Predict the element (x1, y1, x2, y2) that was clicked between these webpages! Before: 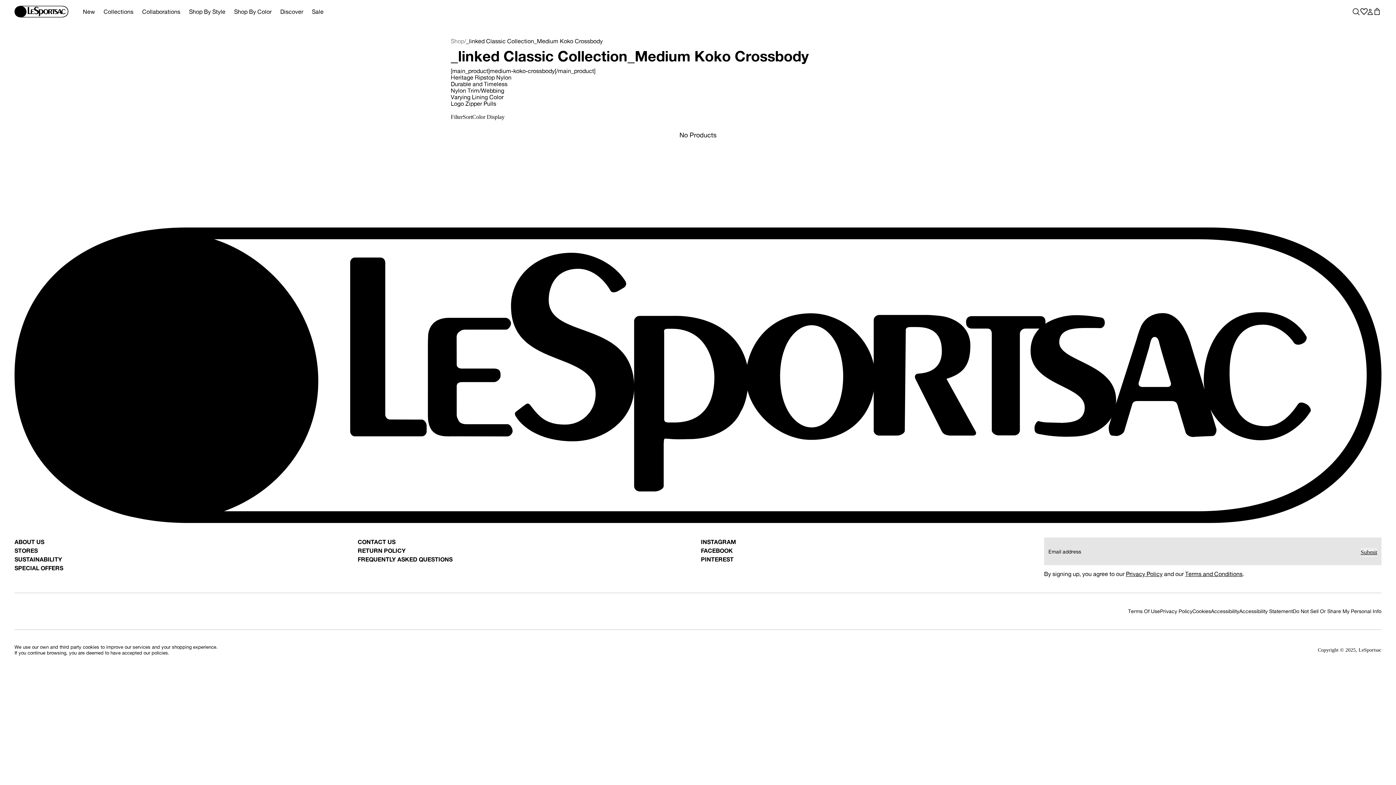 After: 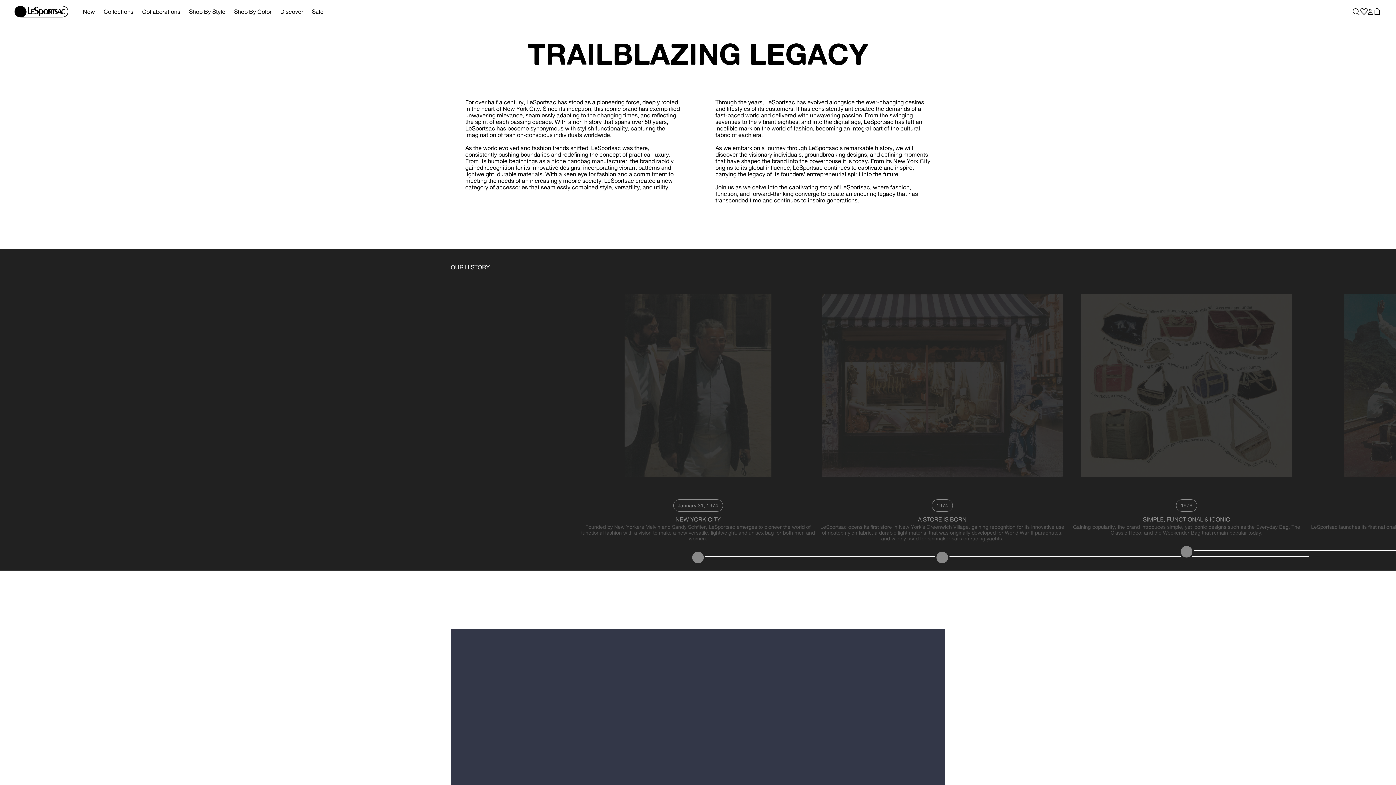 Action: label: ABOUT US bbox: (14, 538, 44, 545)